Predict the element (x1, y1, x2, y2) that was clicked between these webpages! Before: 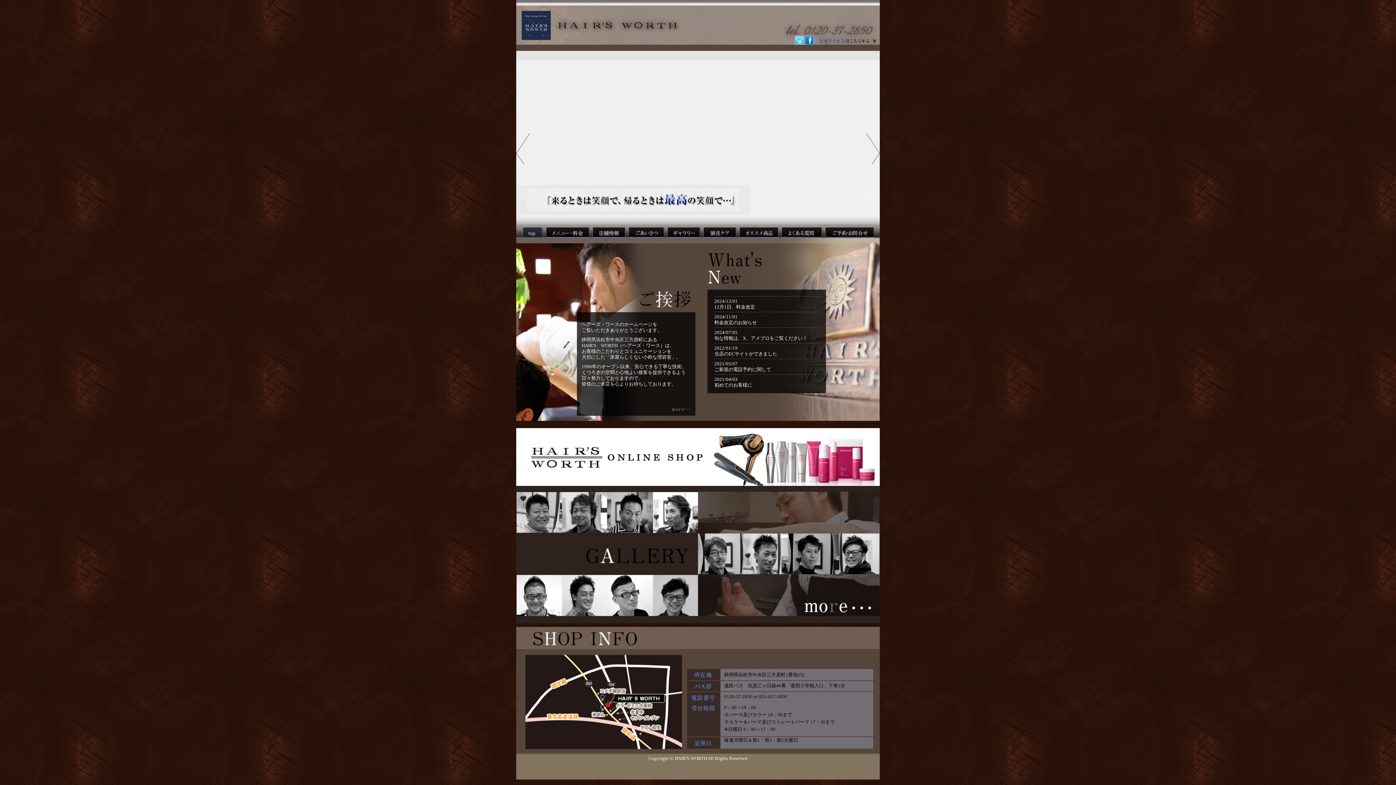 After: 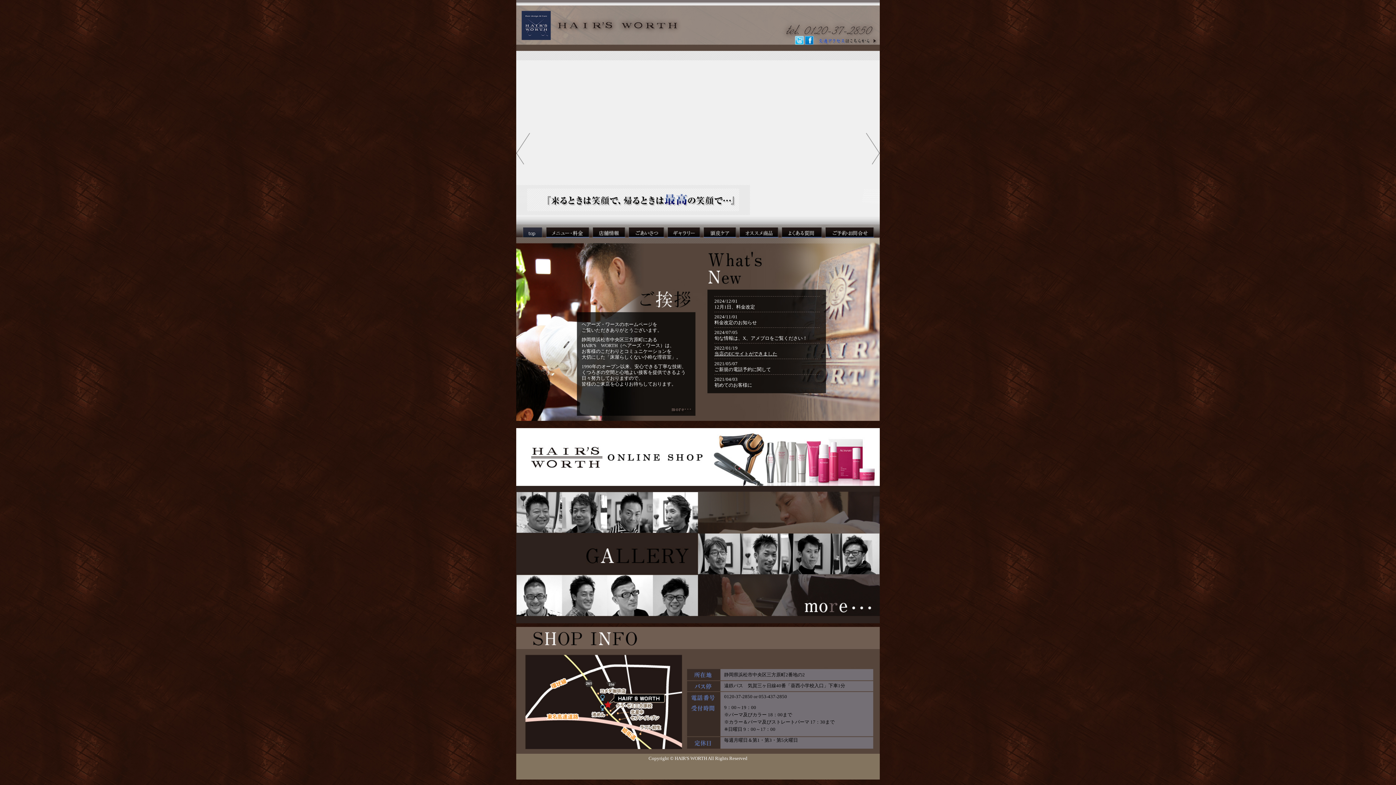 Action: bbox: (714, 351, 777, 356) label: 当店のECサイトができました